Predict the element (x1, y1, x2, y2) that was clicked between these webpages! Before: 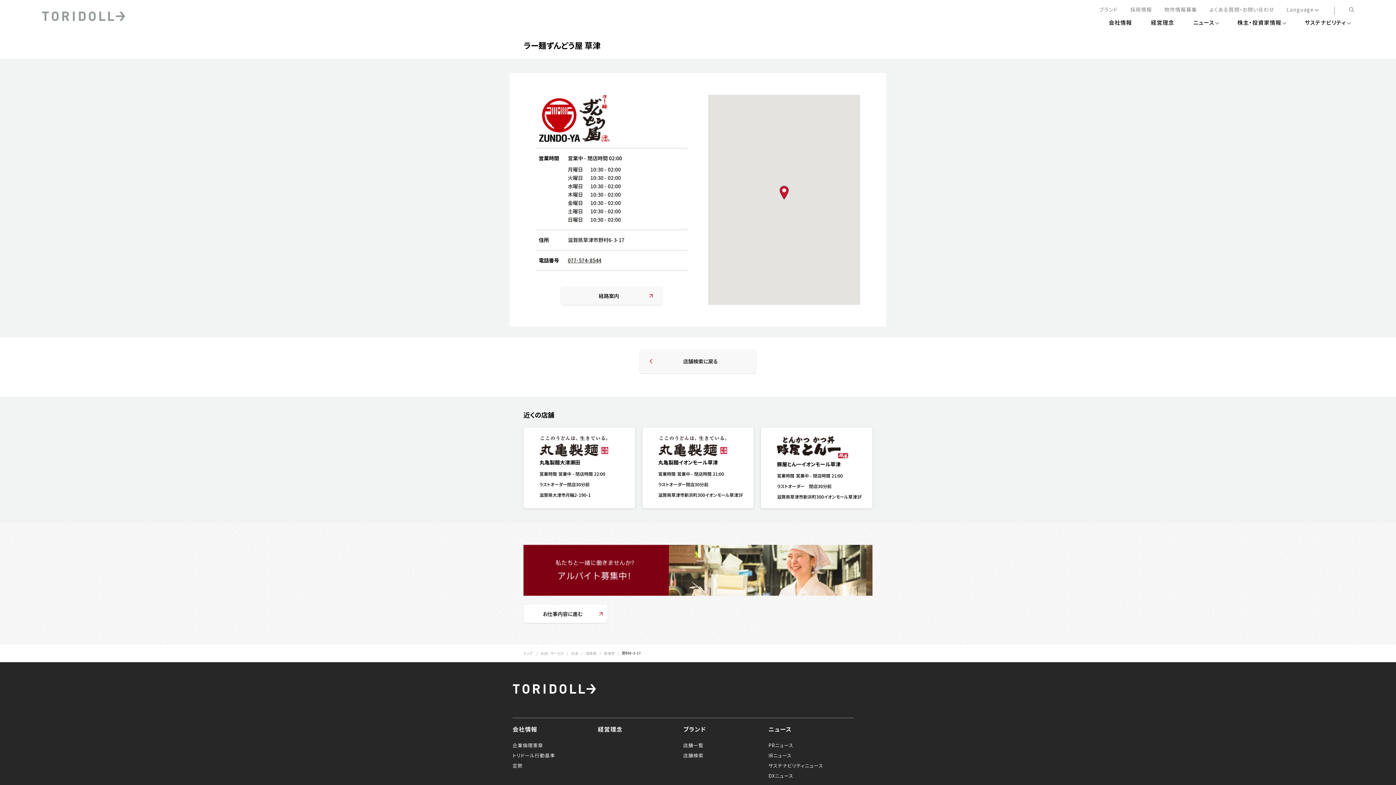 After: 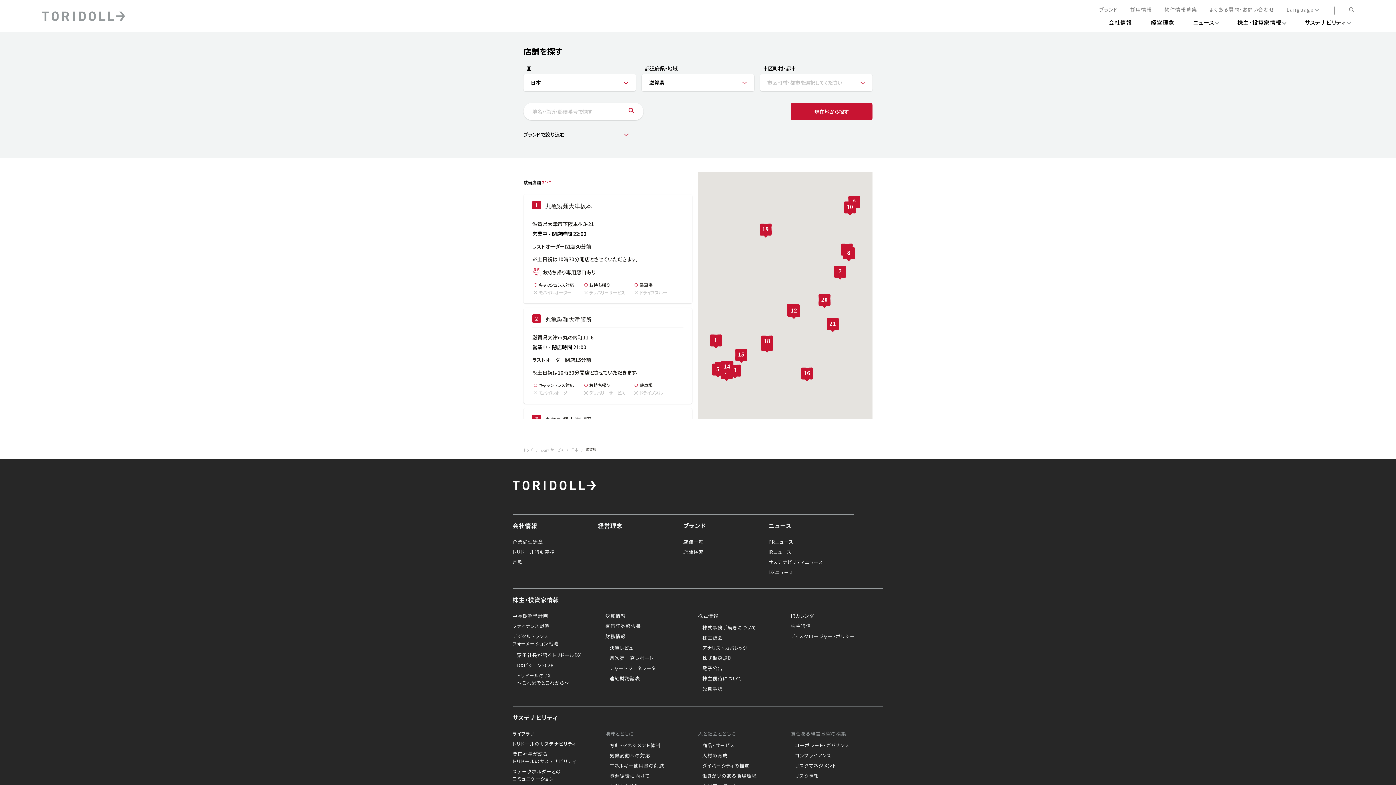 Action: bbox: (585, 650, 596, 656) label: 滋賀県